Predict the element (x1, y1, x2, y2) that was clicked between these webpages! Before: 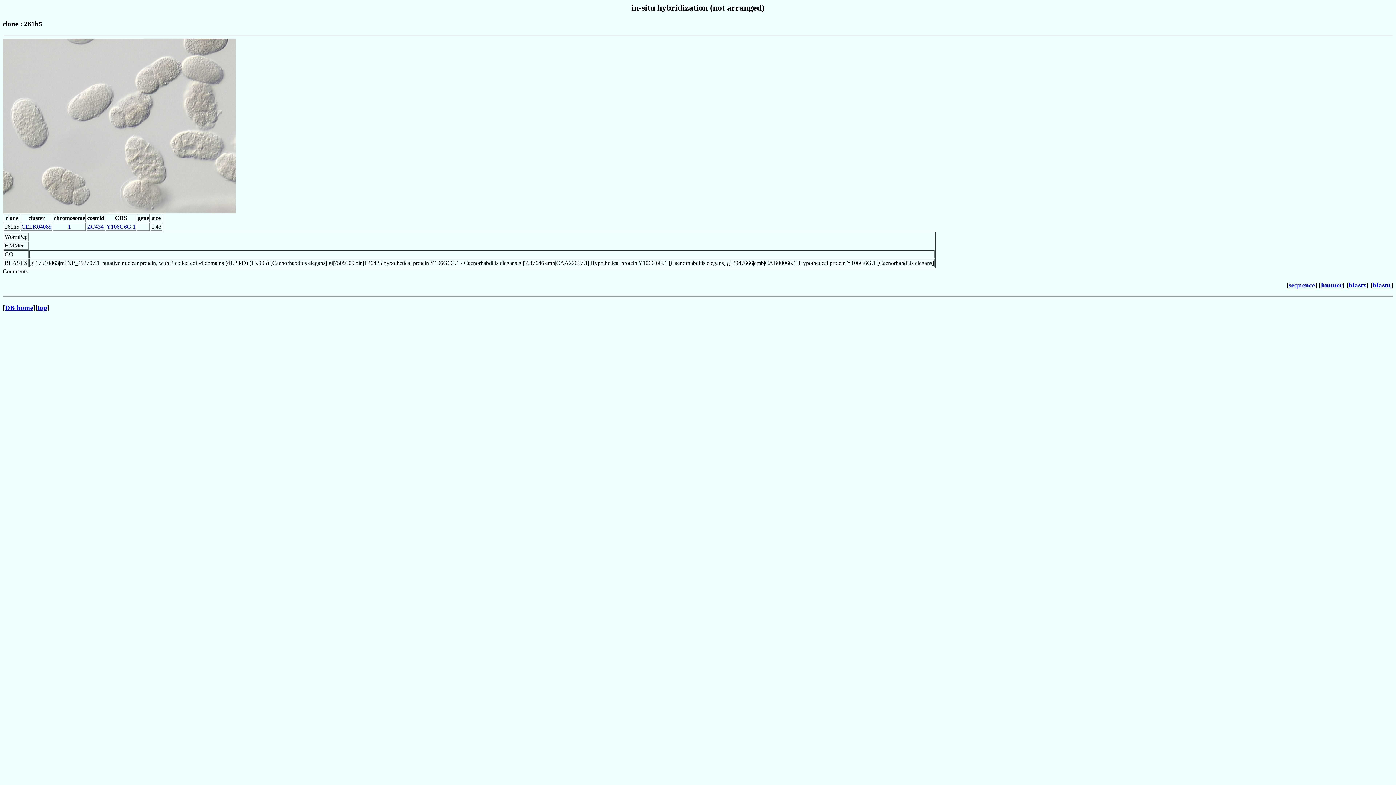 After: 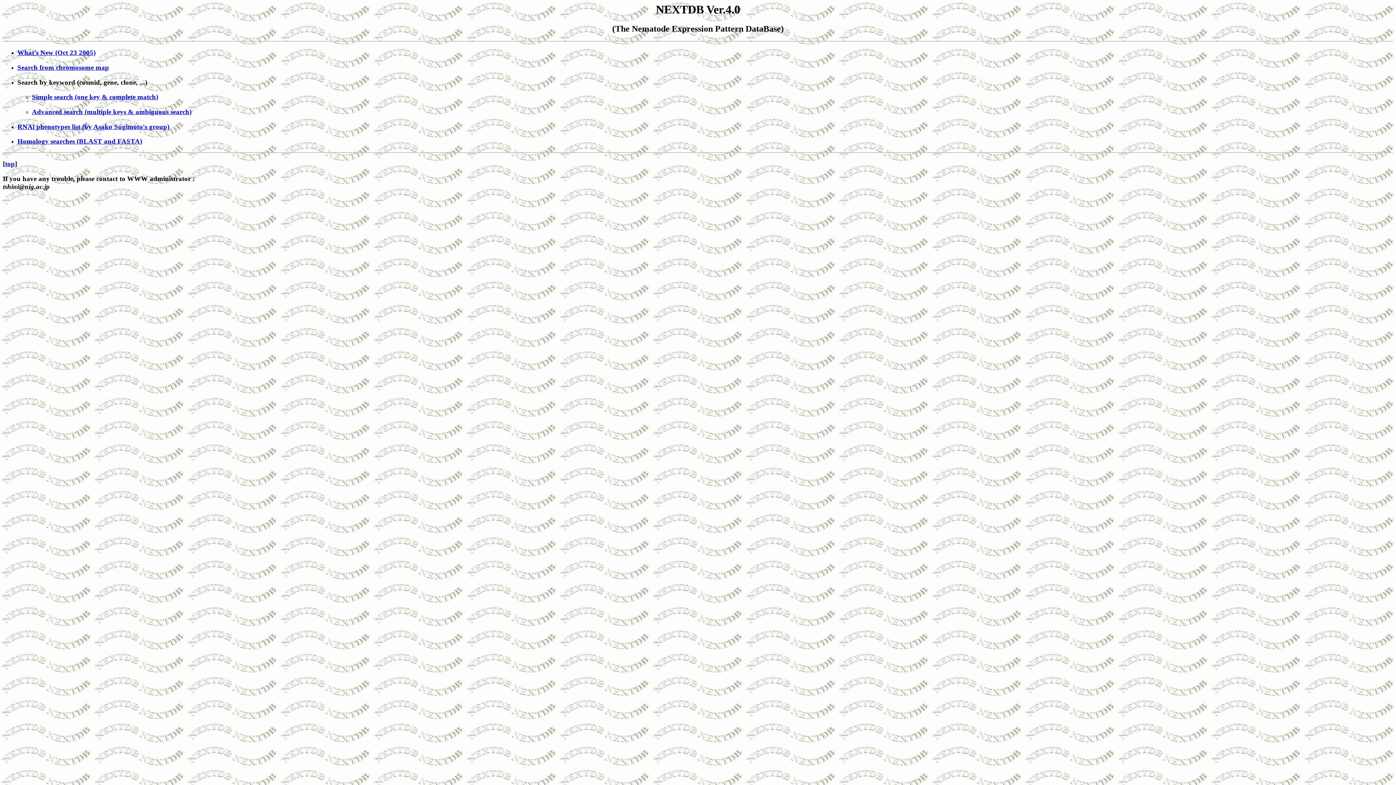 Action: bbox: (5, 303, 33, 311) label: DB home